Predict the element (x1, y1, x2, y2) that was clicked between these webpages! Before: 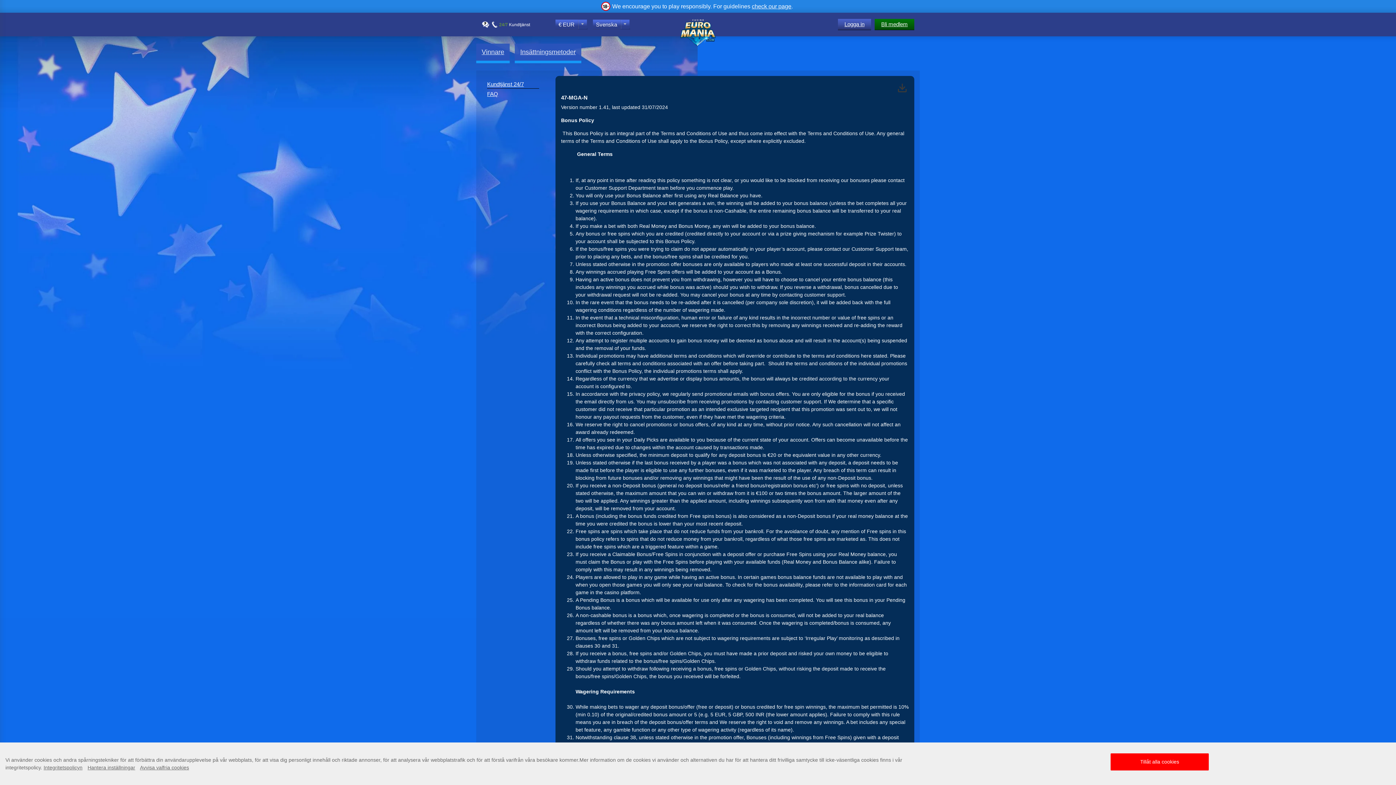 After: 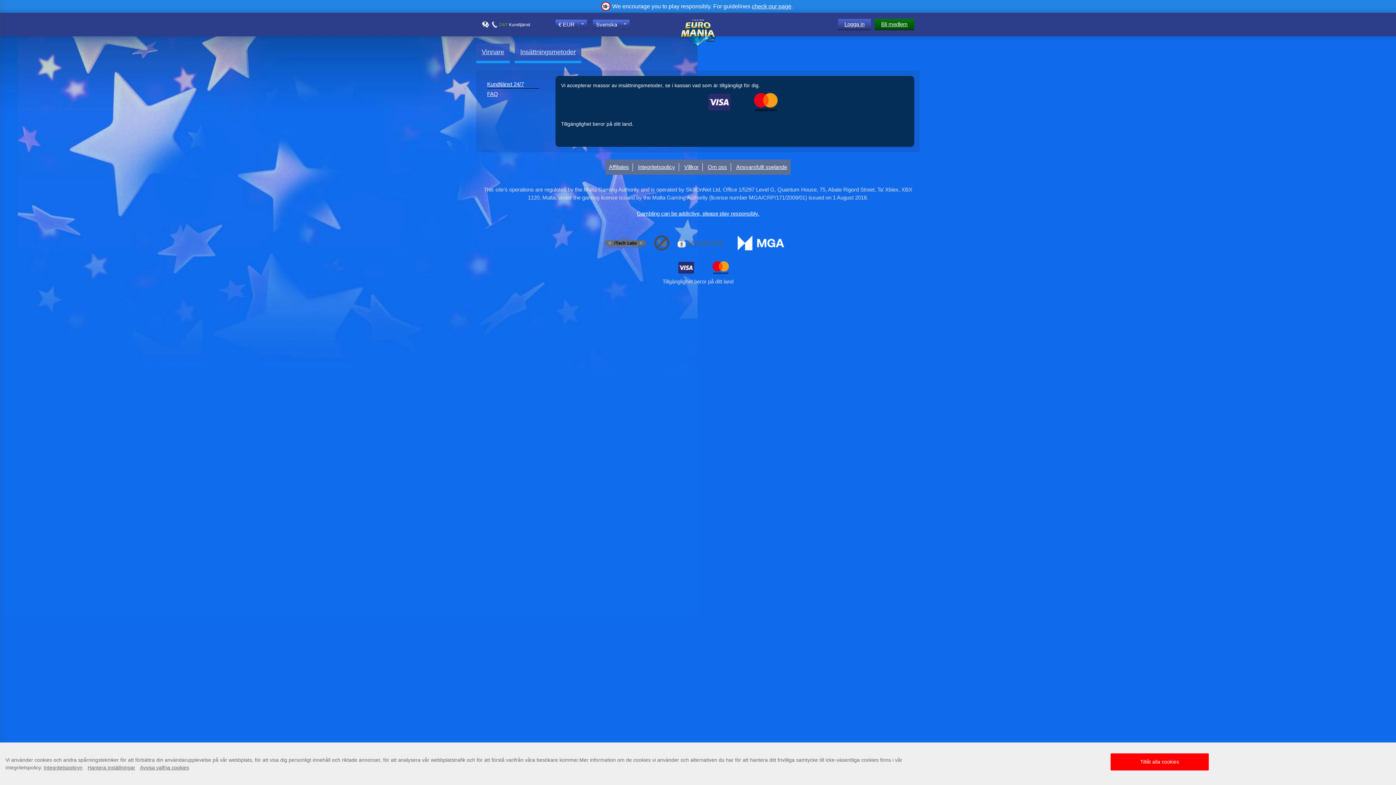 Action: label: Insättningsmetoder bbox: (514, 43, 581, 63)